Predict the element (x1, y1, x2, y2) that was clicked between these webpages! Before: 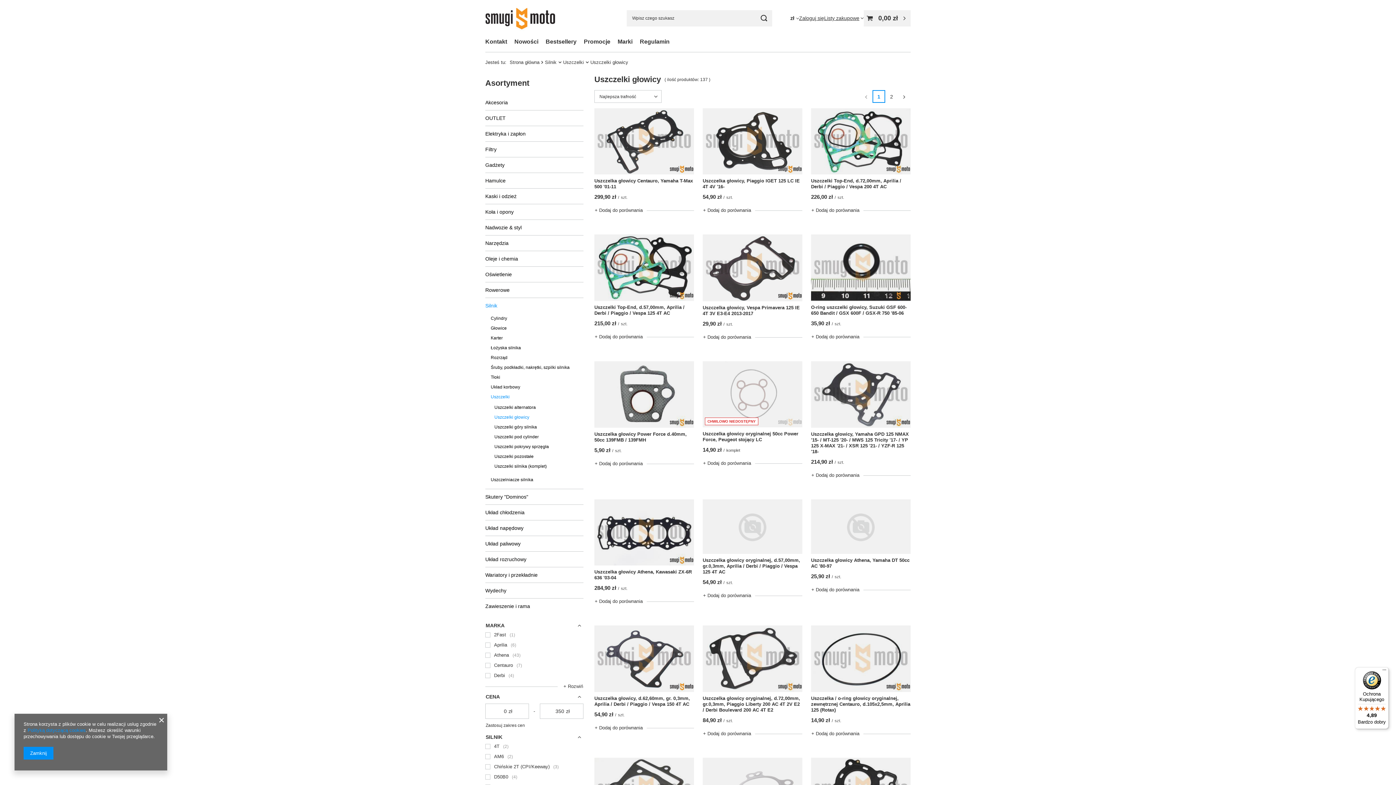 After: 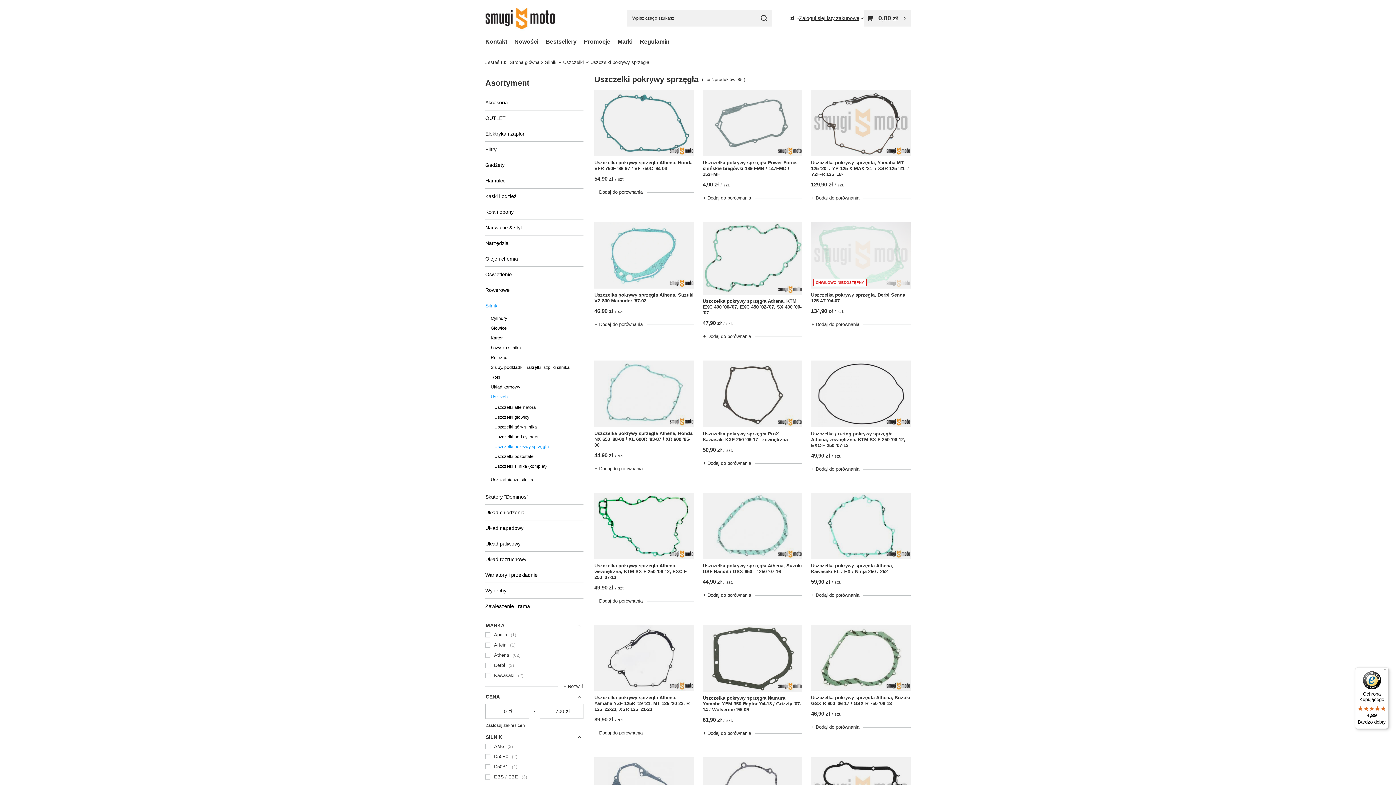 Action: label: Uszczelki pokrywy sprzęgła bbox: (494, 442, 572, 451)